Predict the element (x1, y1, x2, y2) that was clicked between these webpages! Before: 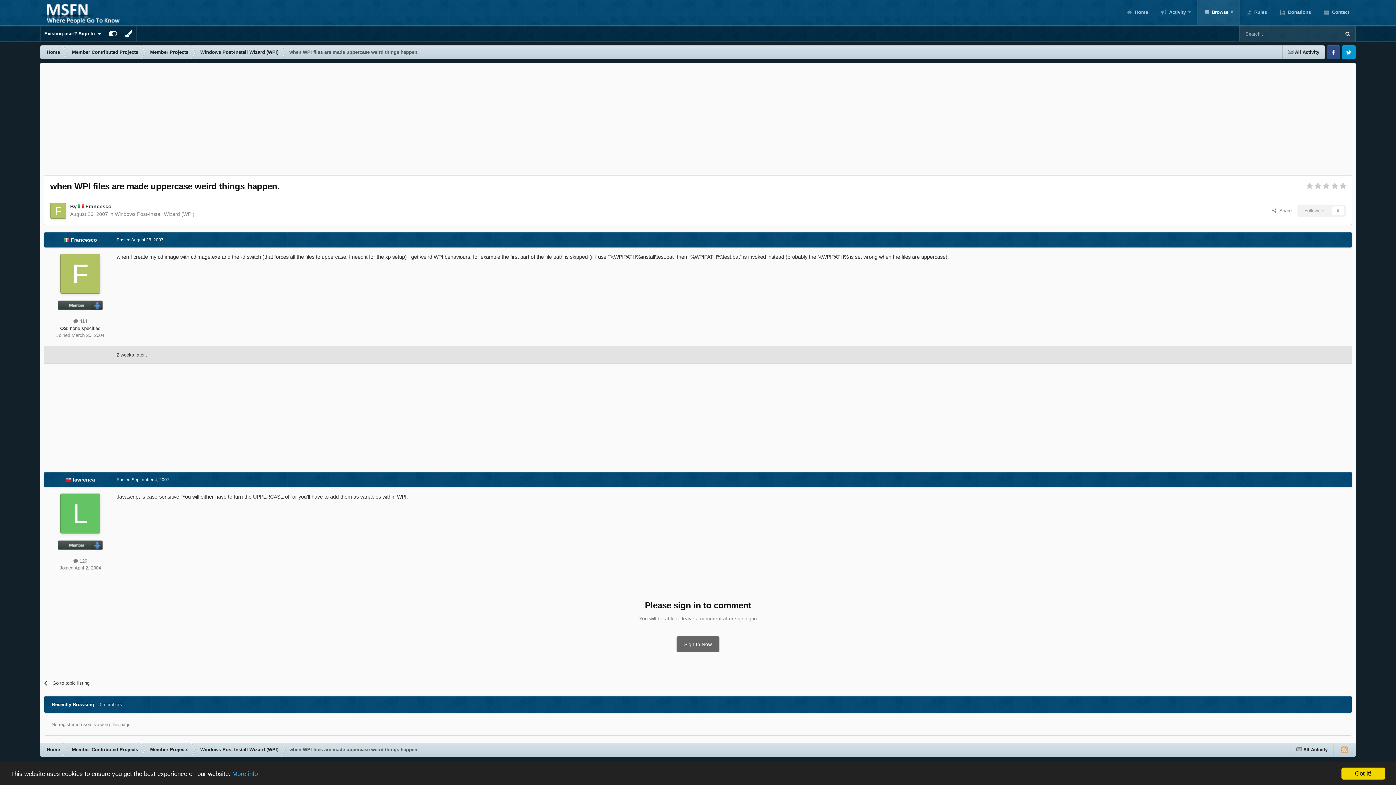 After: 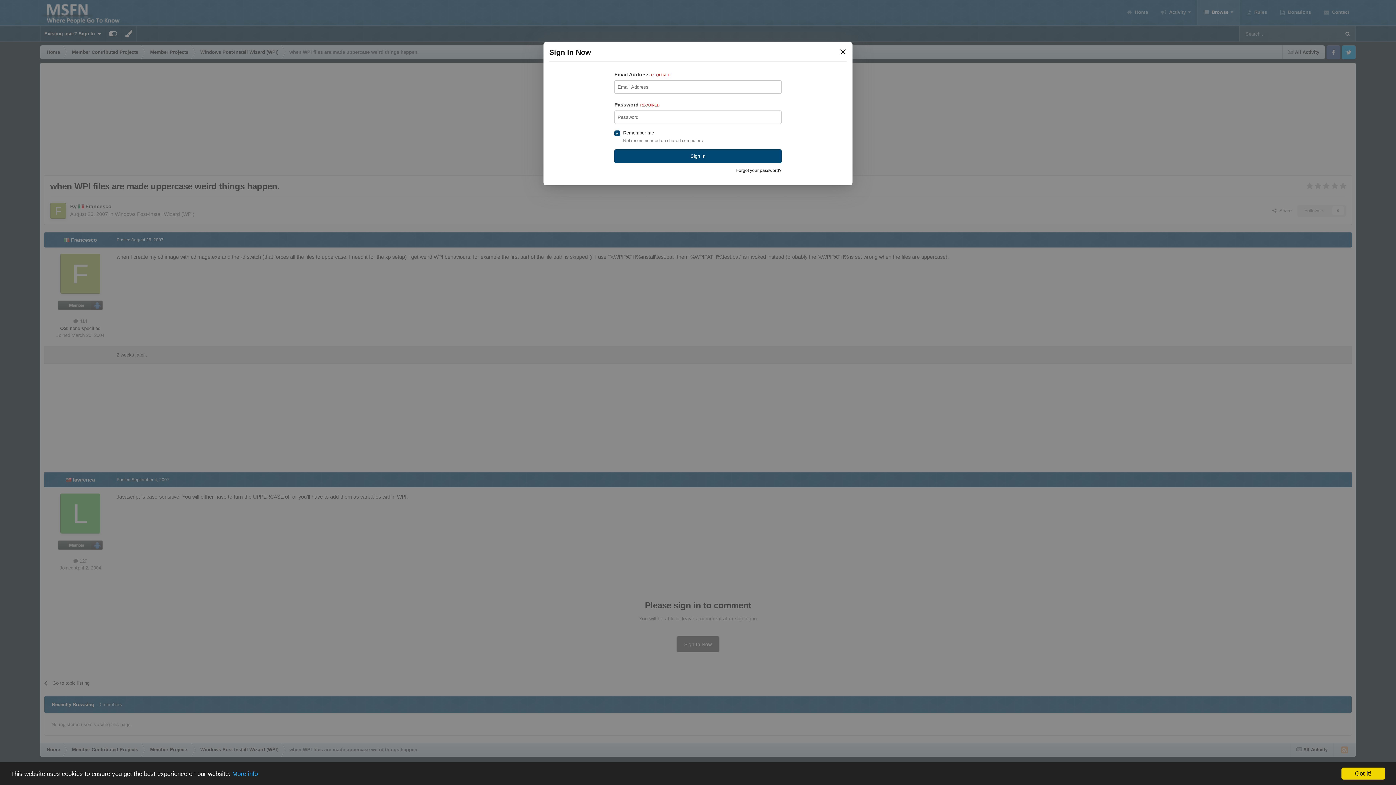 Action: bbox: (676, 636, 719, 652) label: Sign In Now